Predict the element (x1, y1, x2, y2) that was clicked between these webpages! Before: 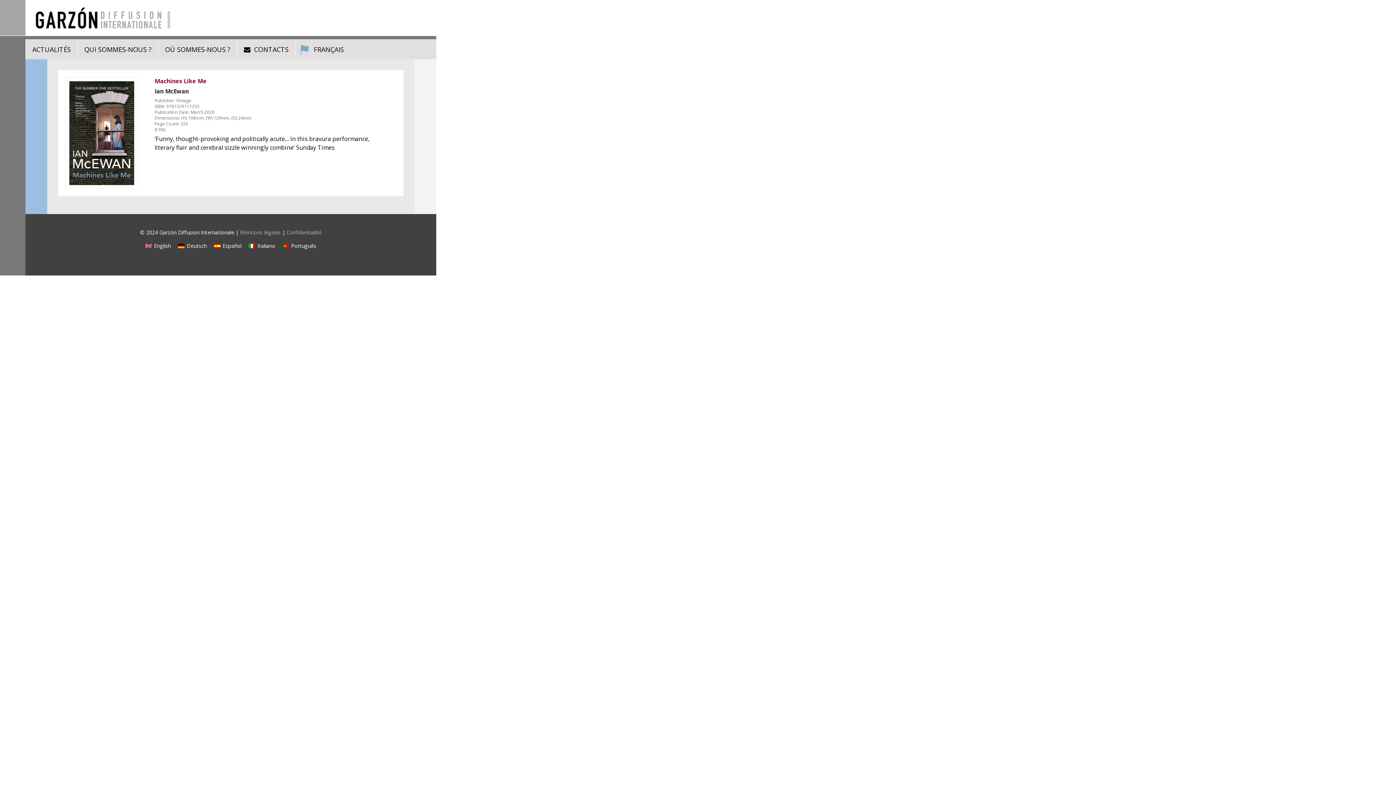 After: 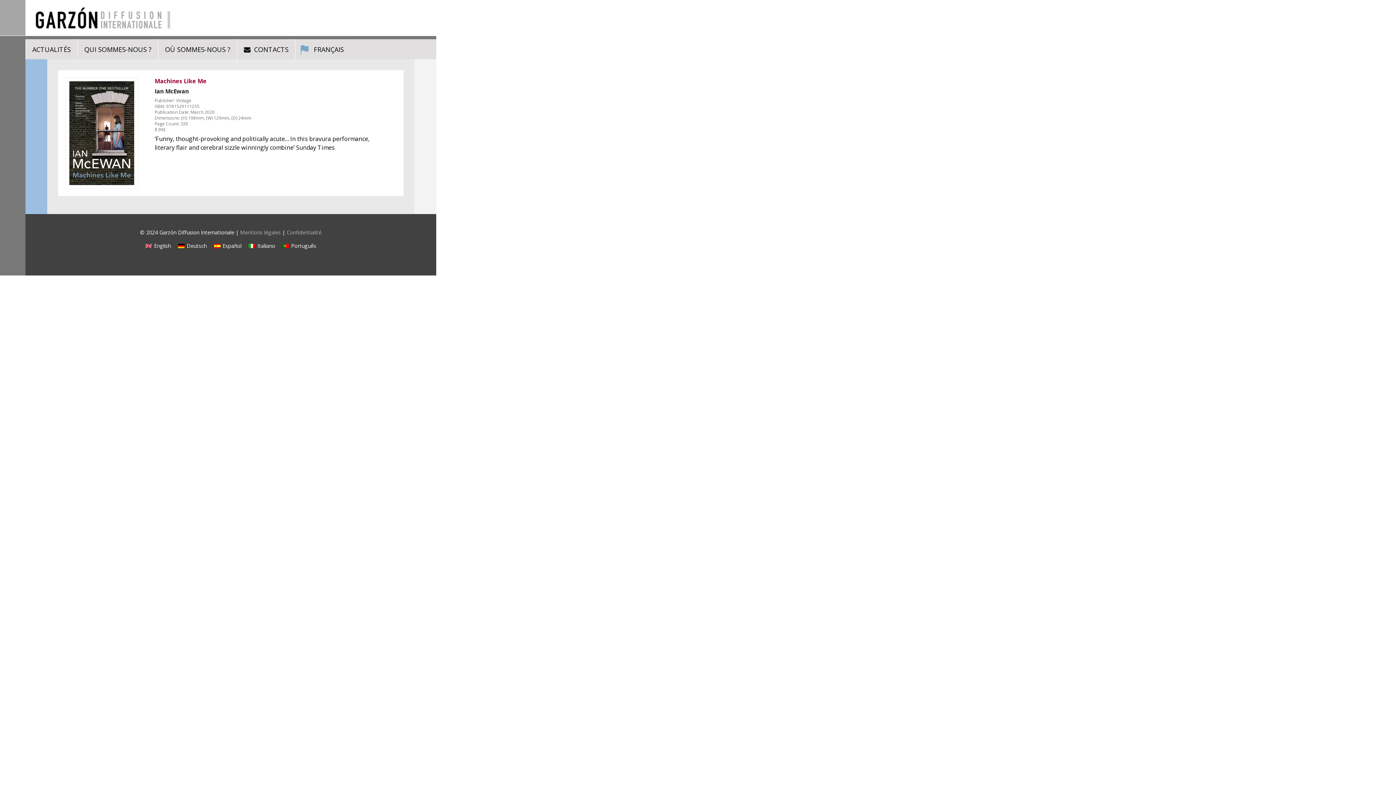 Action: label: FRANÇAIS bbox: (295, 39, 350, 59)